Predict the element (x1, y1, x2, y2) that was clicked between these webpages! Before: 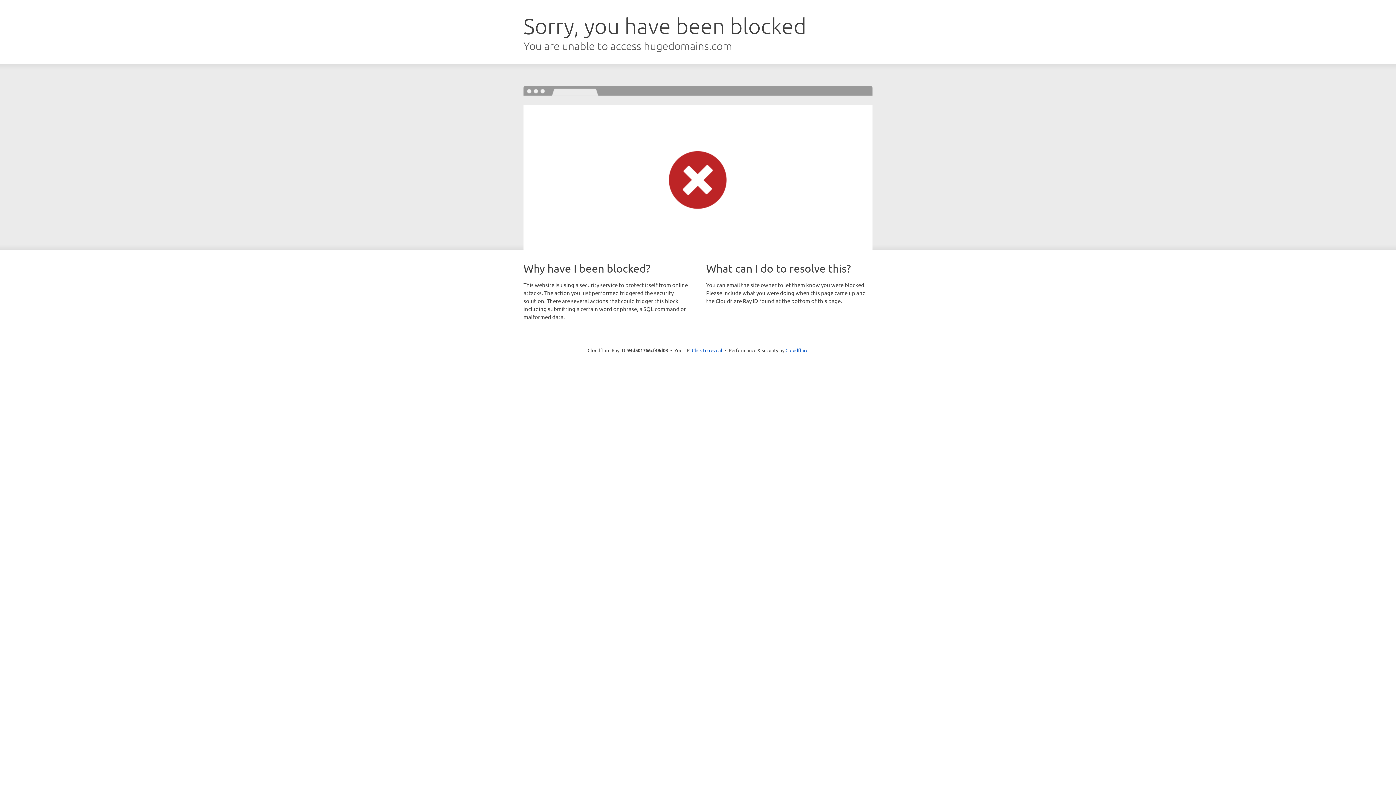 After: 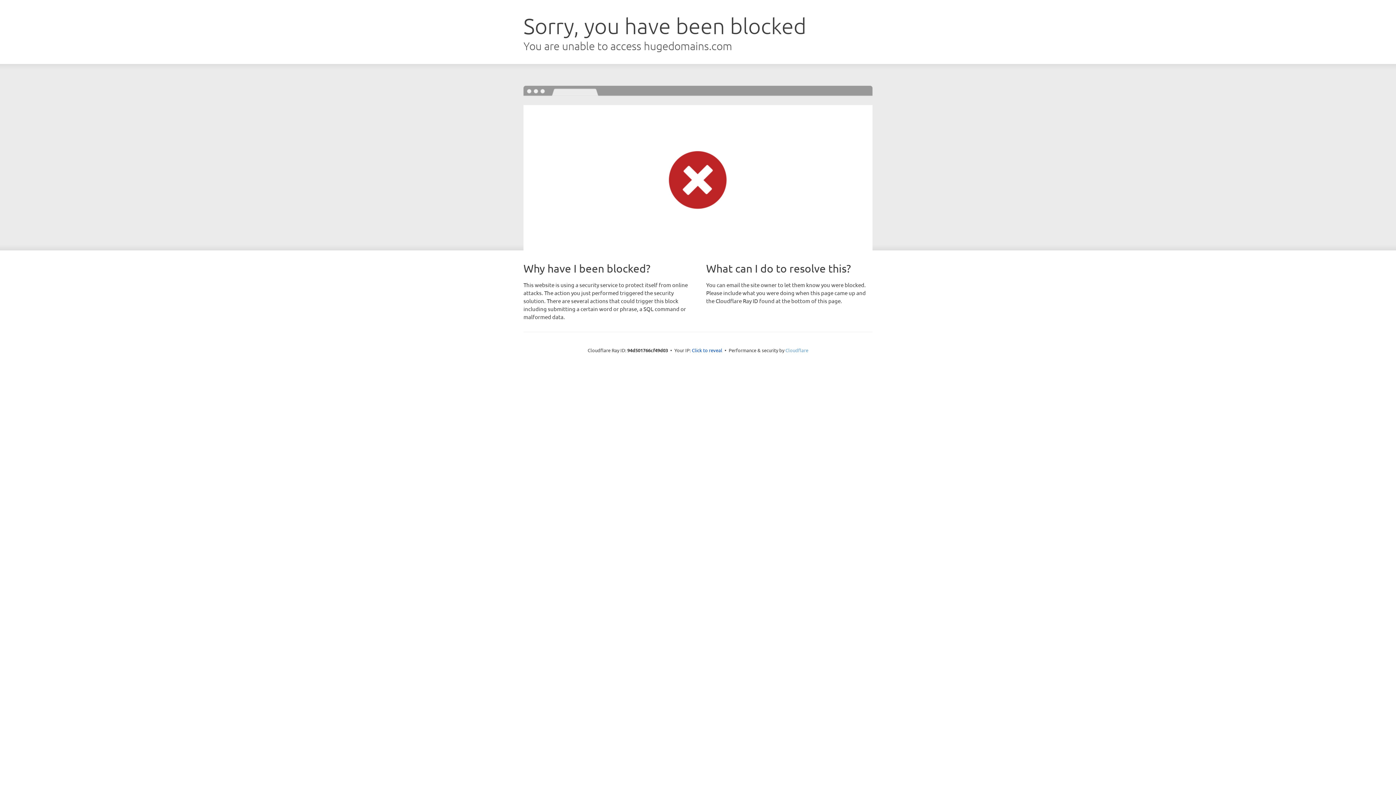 Action: label: Cloudflare bbox: (785, 347, 808, 353)